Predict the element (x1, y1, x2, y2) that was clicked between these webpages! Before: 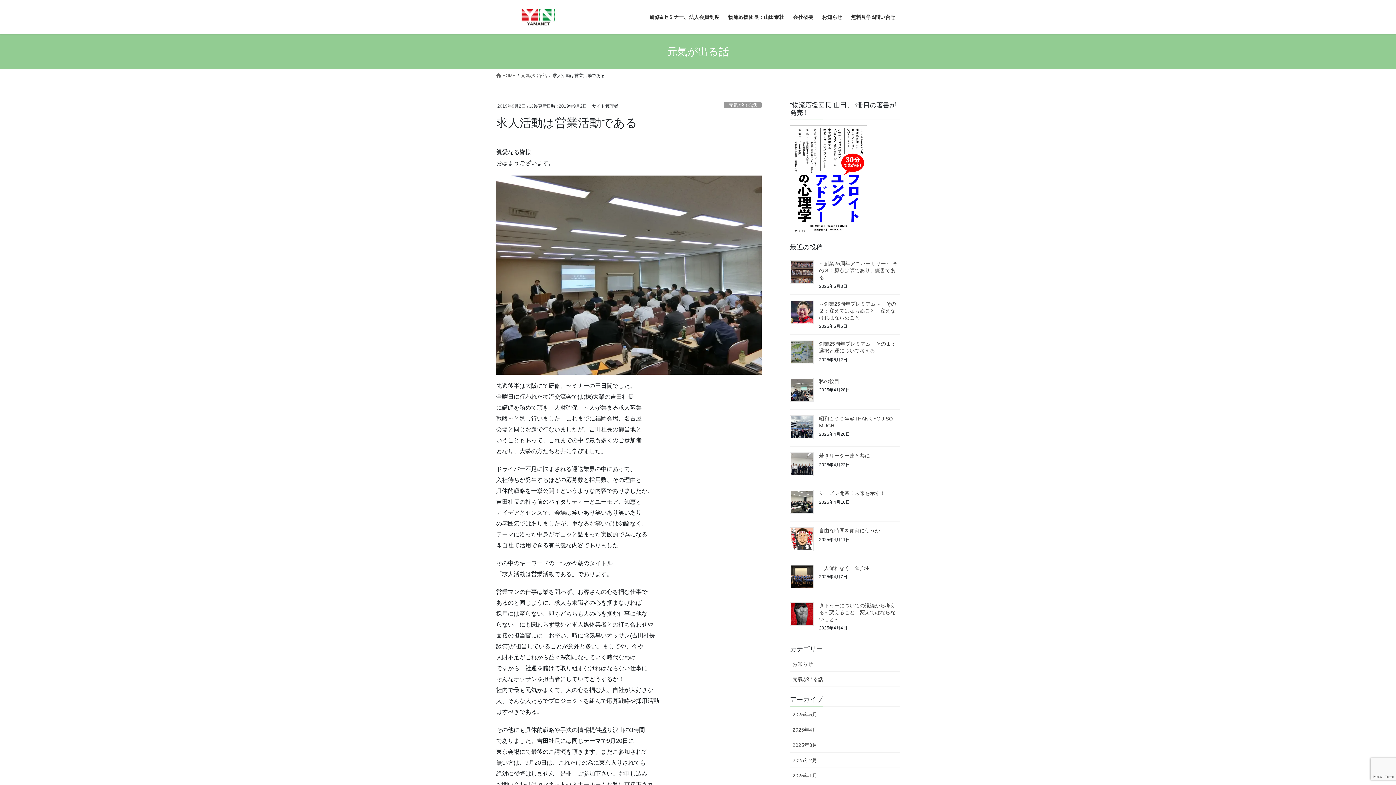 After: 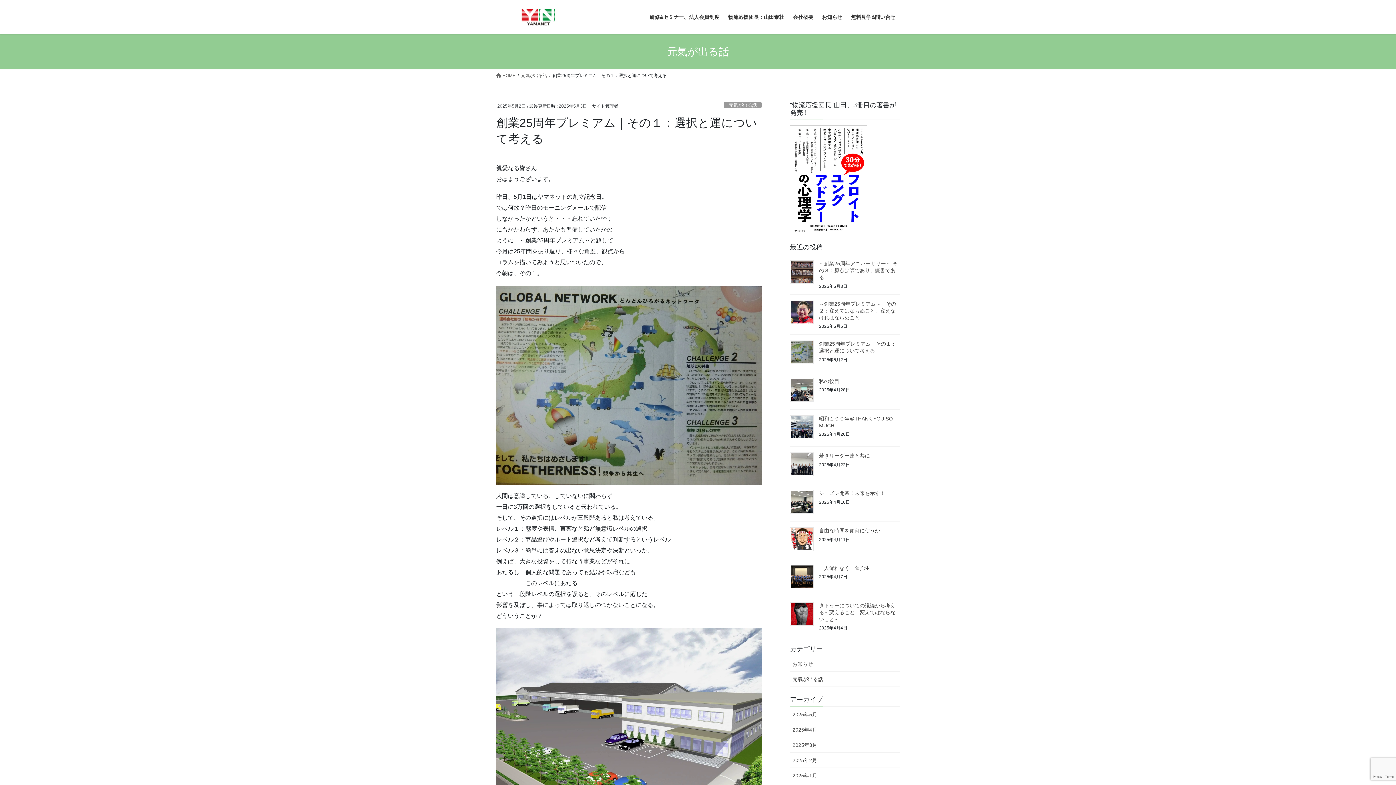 Action: bbox: (790, 340, 813, 364)